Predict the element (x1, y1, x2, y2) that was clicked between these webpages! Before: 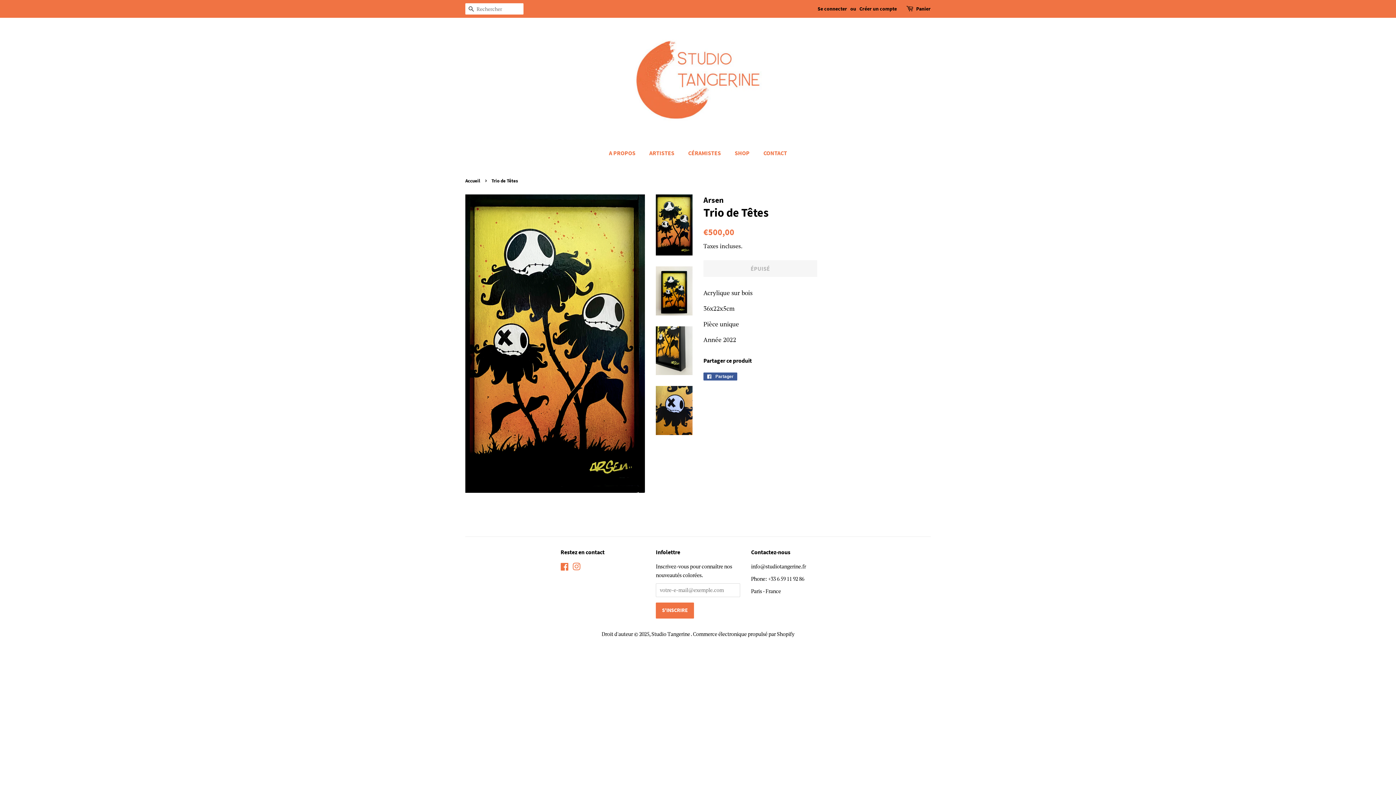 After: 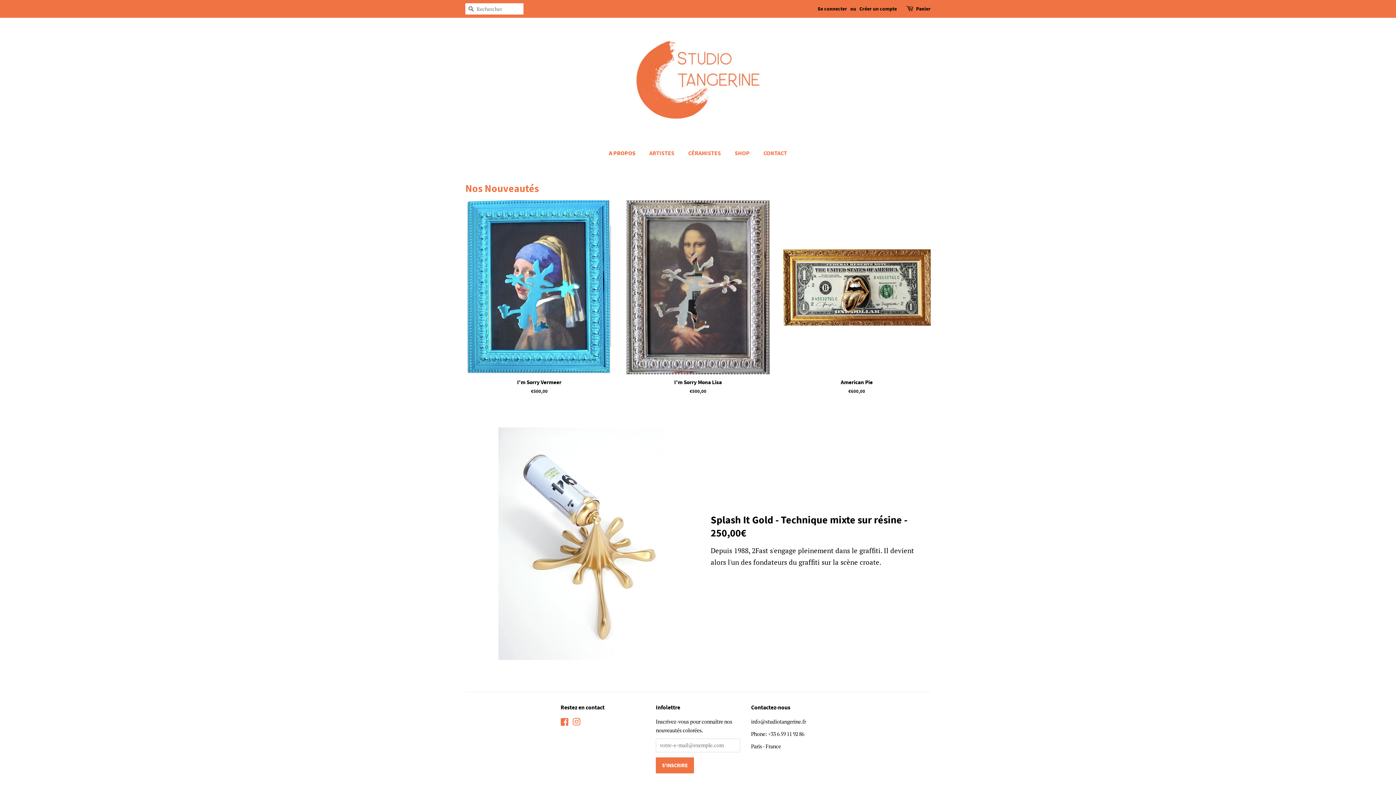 Action: bbox: (465, 177, 482, 183) label: Accueil